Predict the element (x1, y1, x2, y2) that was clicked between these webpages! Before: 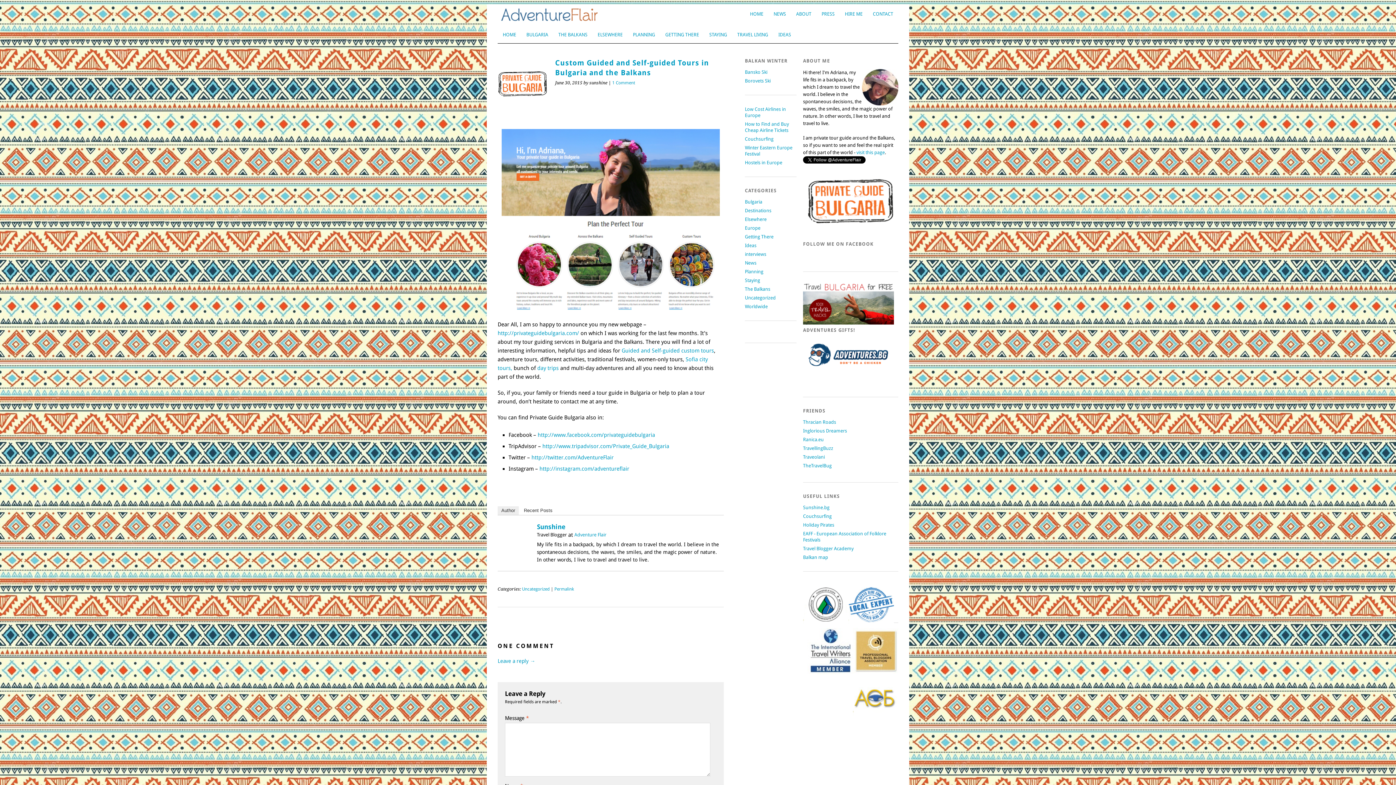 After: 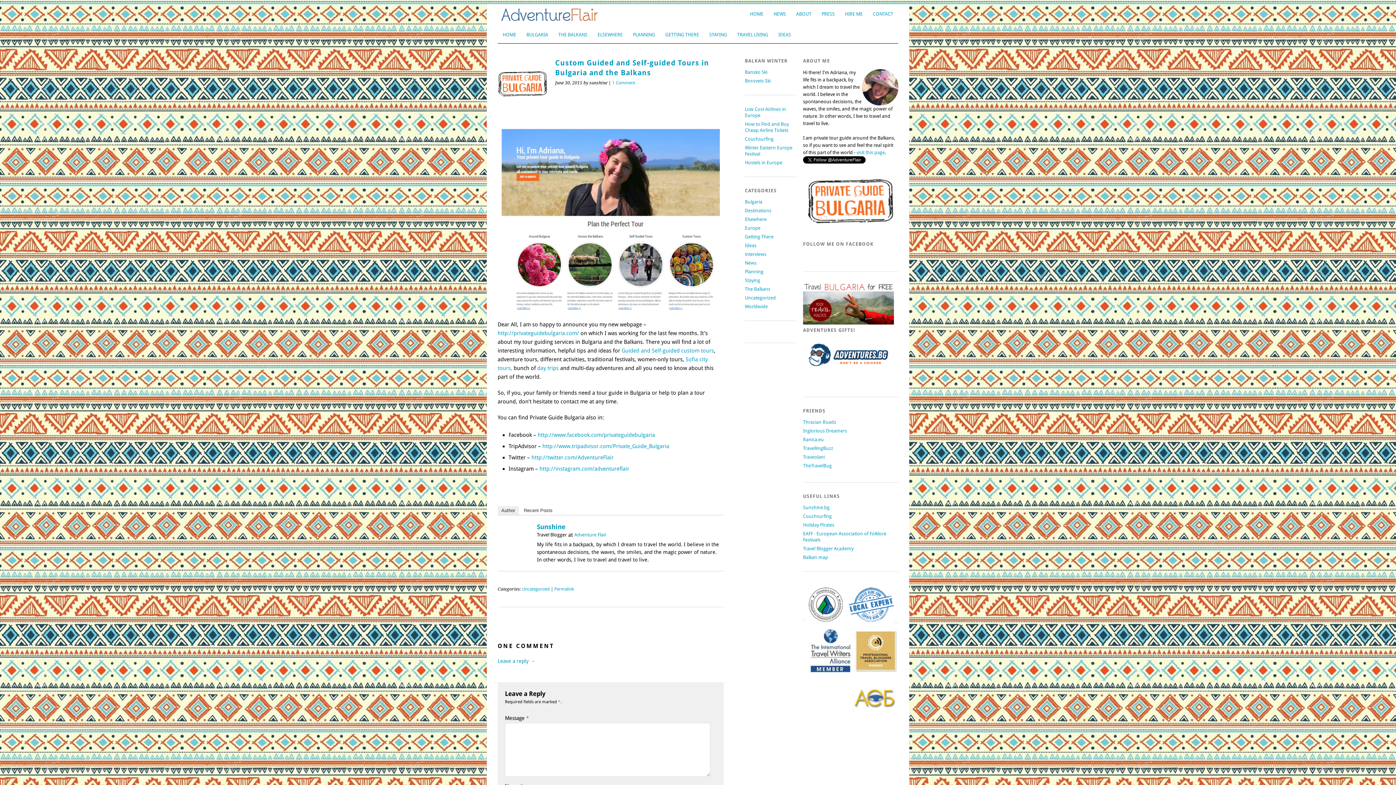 Action: label: Author bbox: (497, 506, 518, 515)